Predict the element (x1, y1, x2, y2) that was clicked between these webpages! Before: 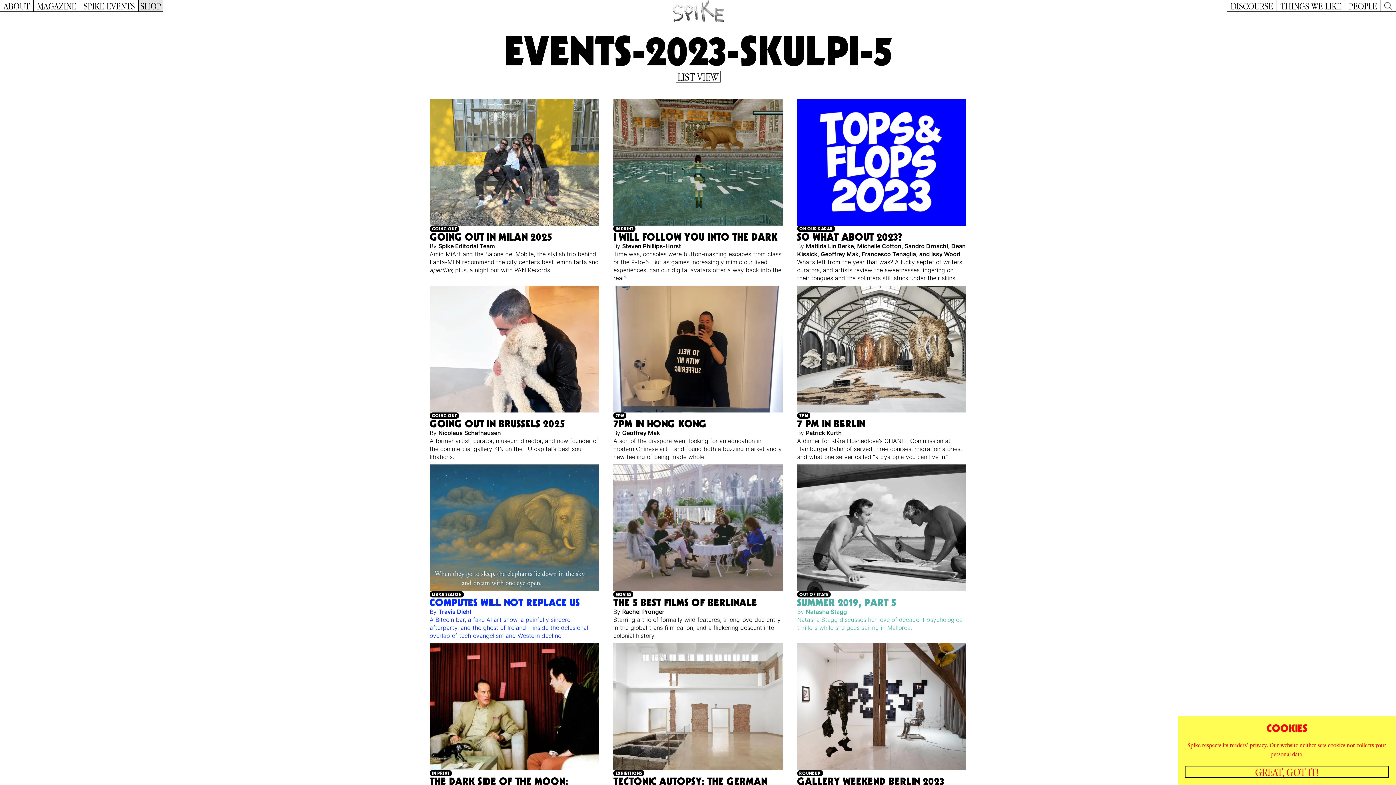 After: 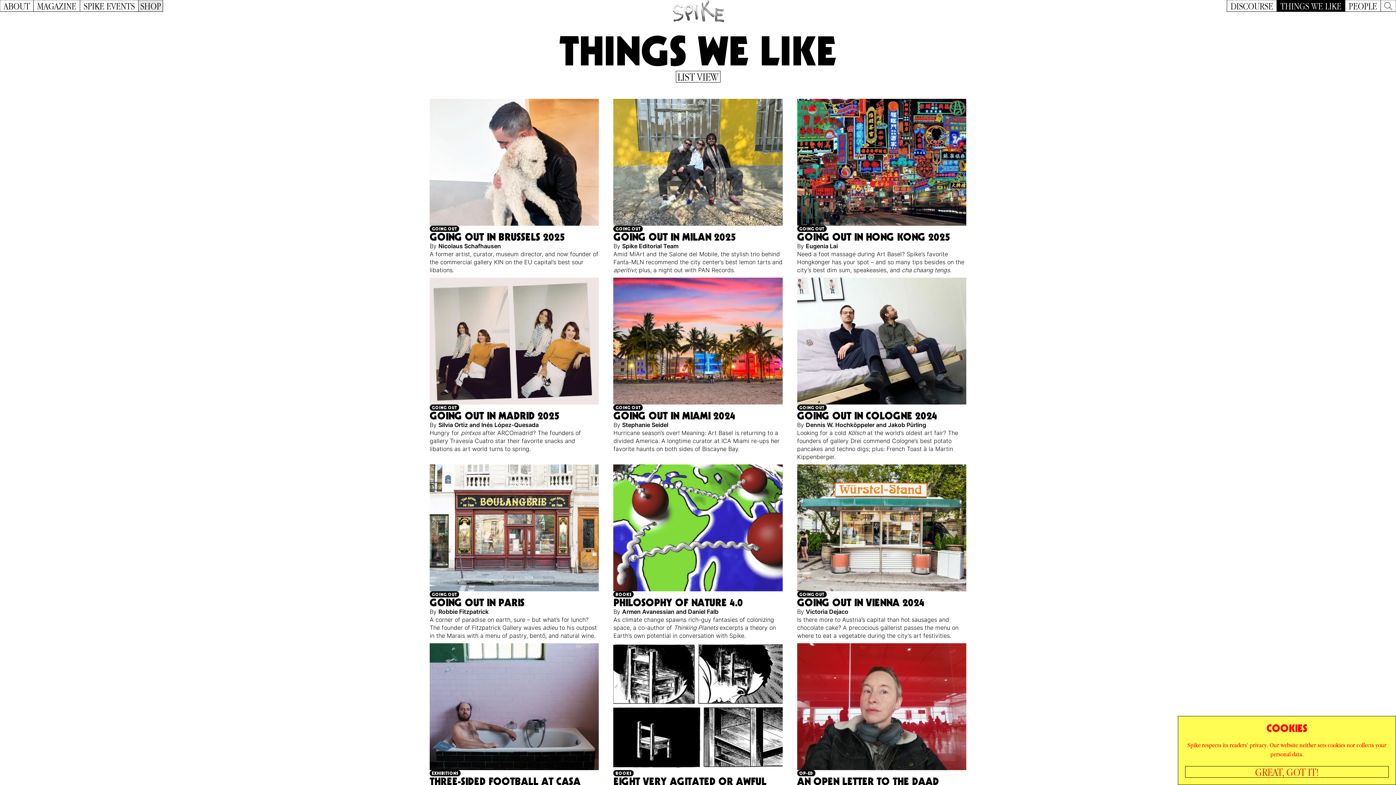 Action: label: THINGS WE LIKE bbox: (1277, 0, 1345, 11)